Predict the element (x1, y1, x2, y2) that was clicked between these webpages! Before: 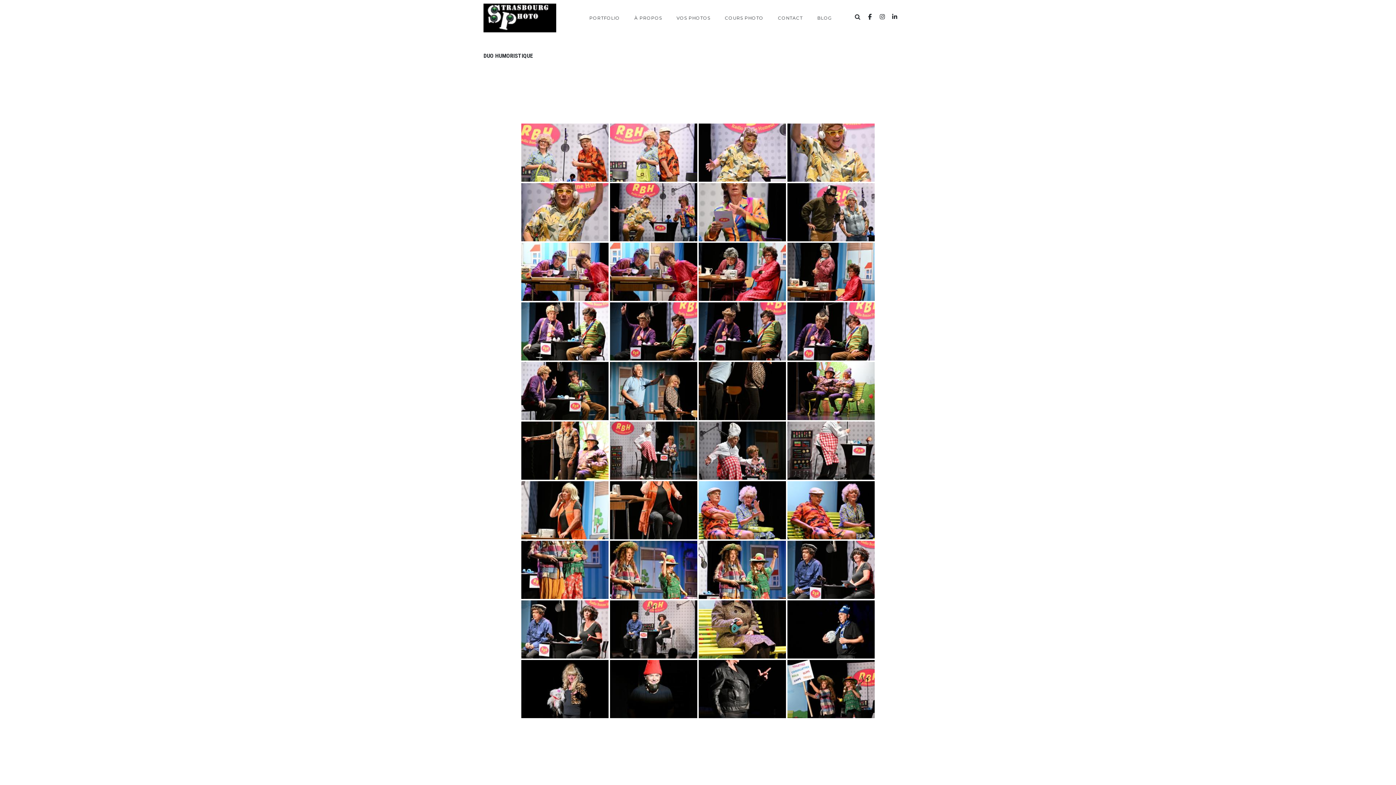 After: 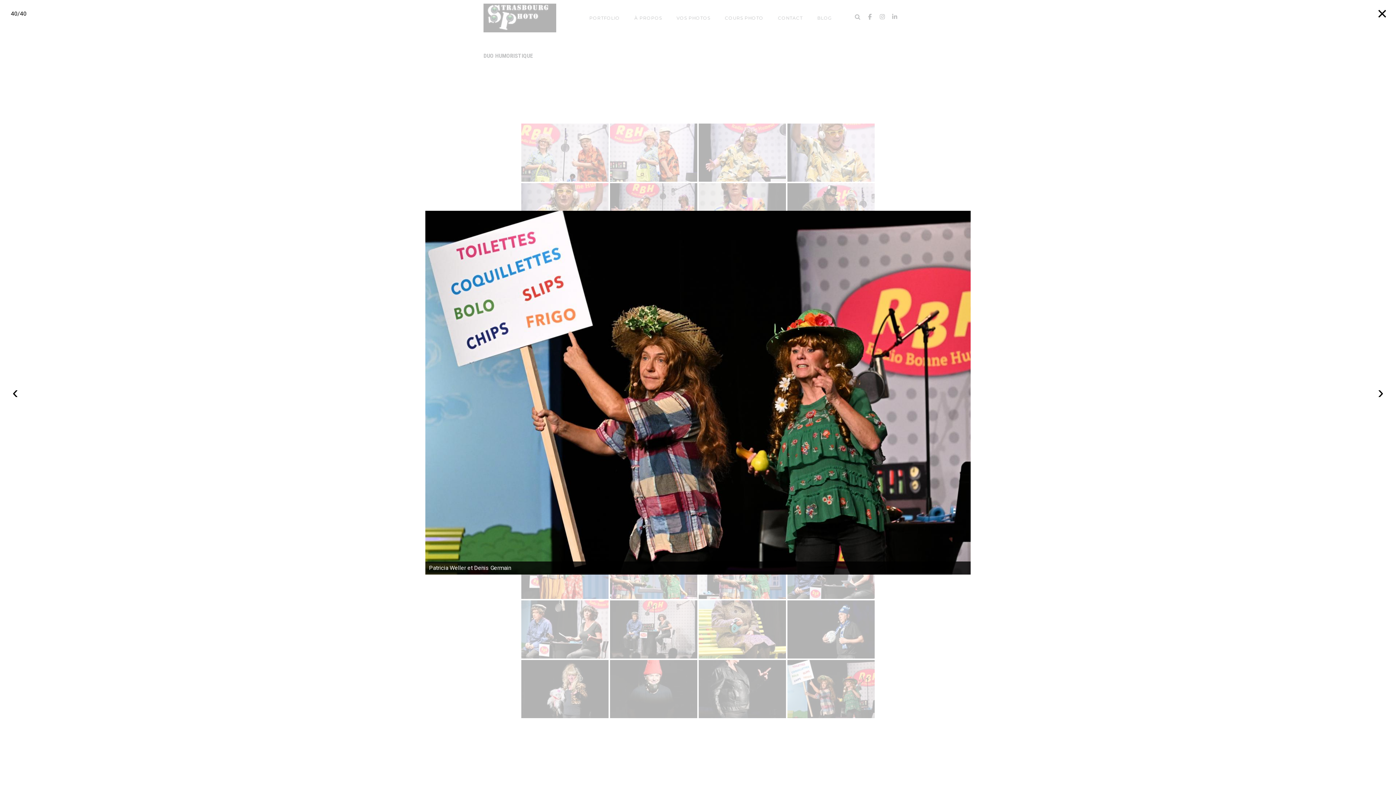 Action: bbox: (787, 660, 874, 718)